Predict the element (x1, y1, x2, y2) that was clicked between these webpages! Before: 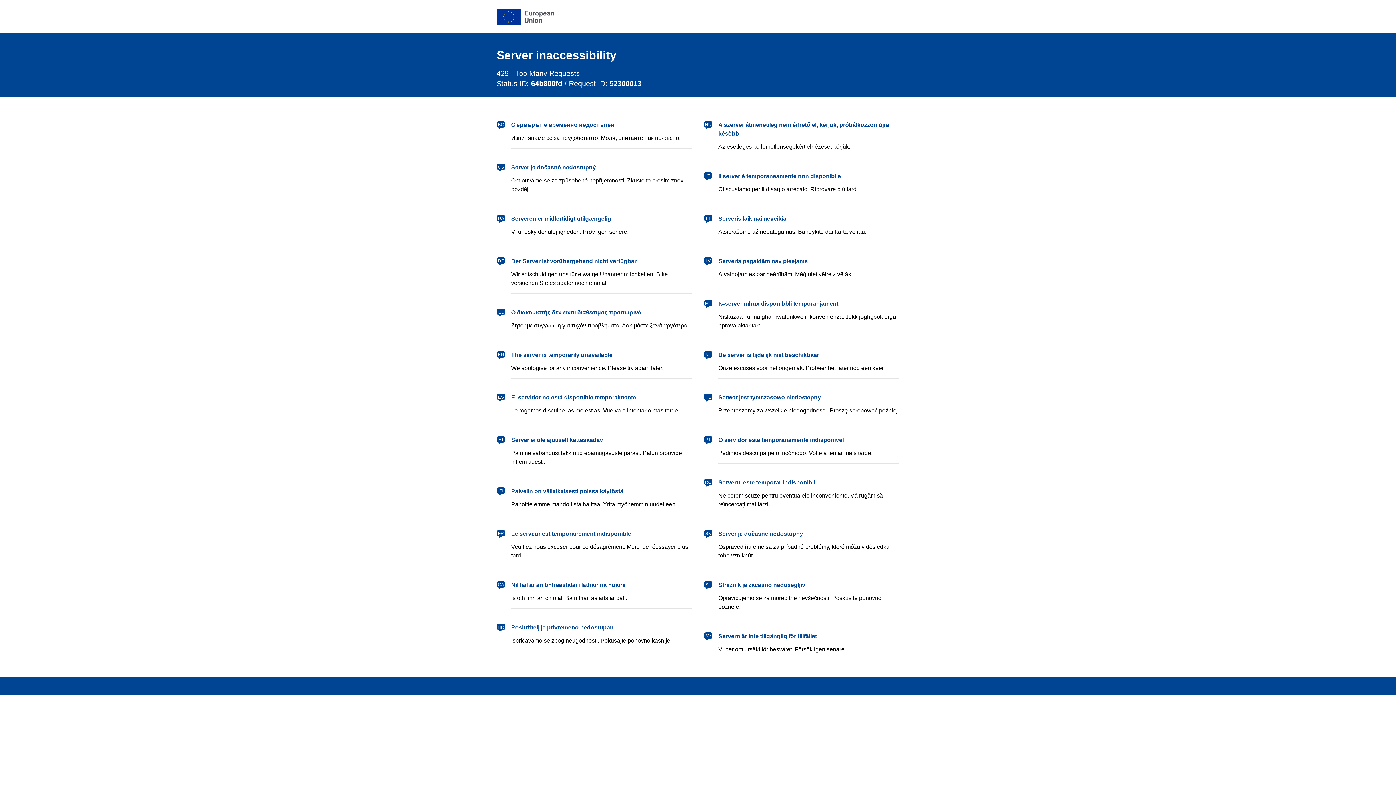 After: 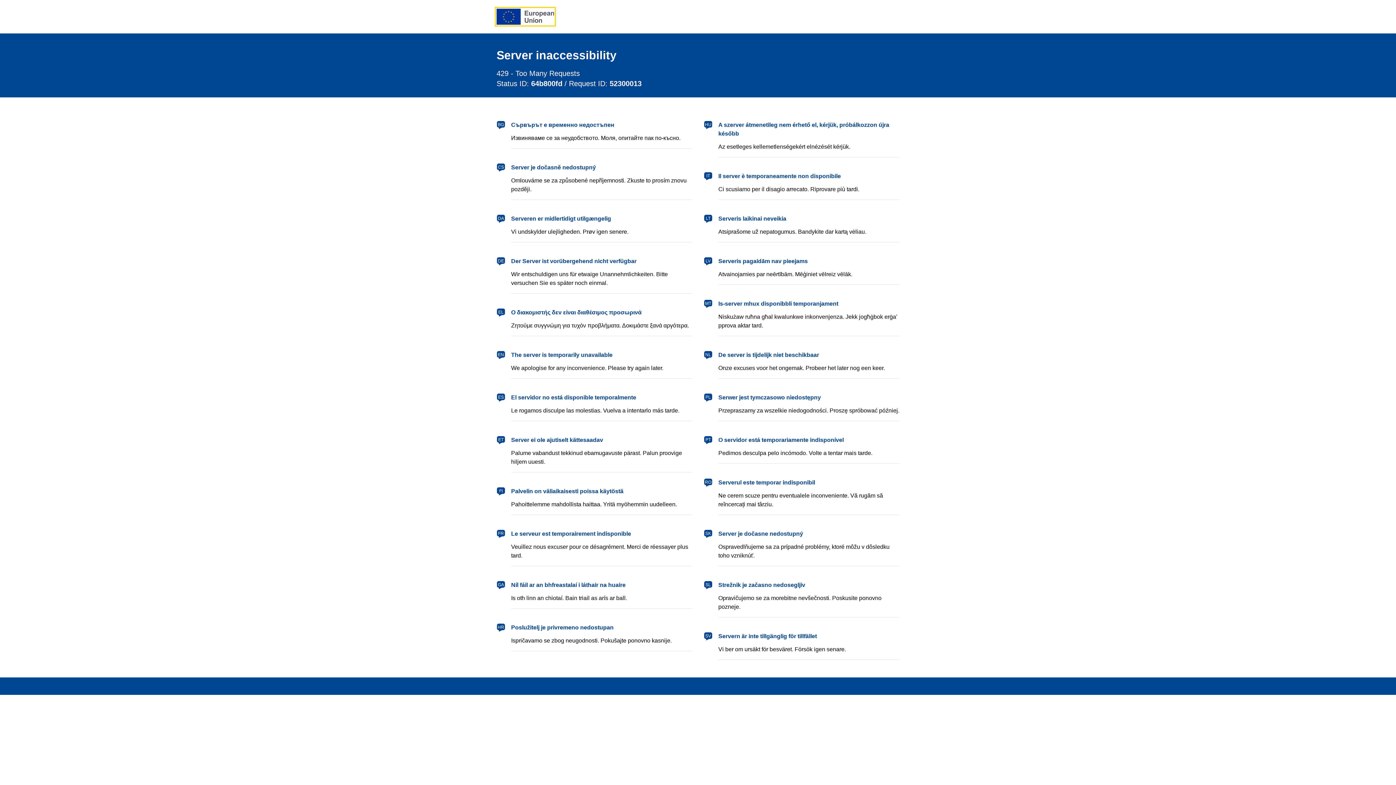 Action: label: European Union bbox: (496, 8, 554, 24)